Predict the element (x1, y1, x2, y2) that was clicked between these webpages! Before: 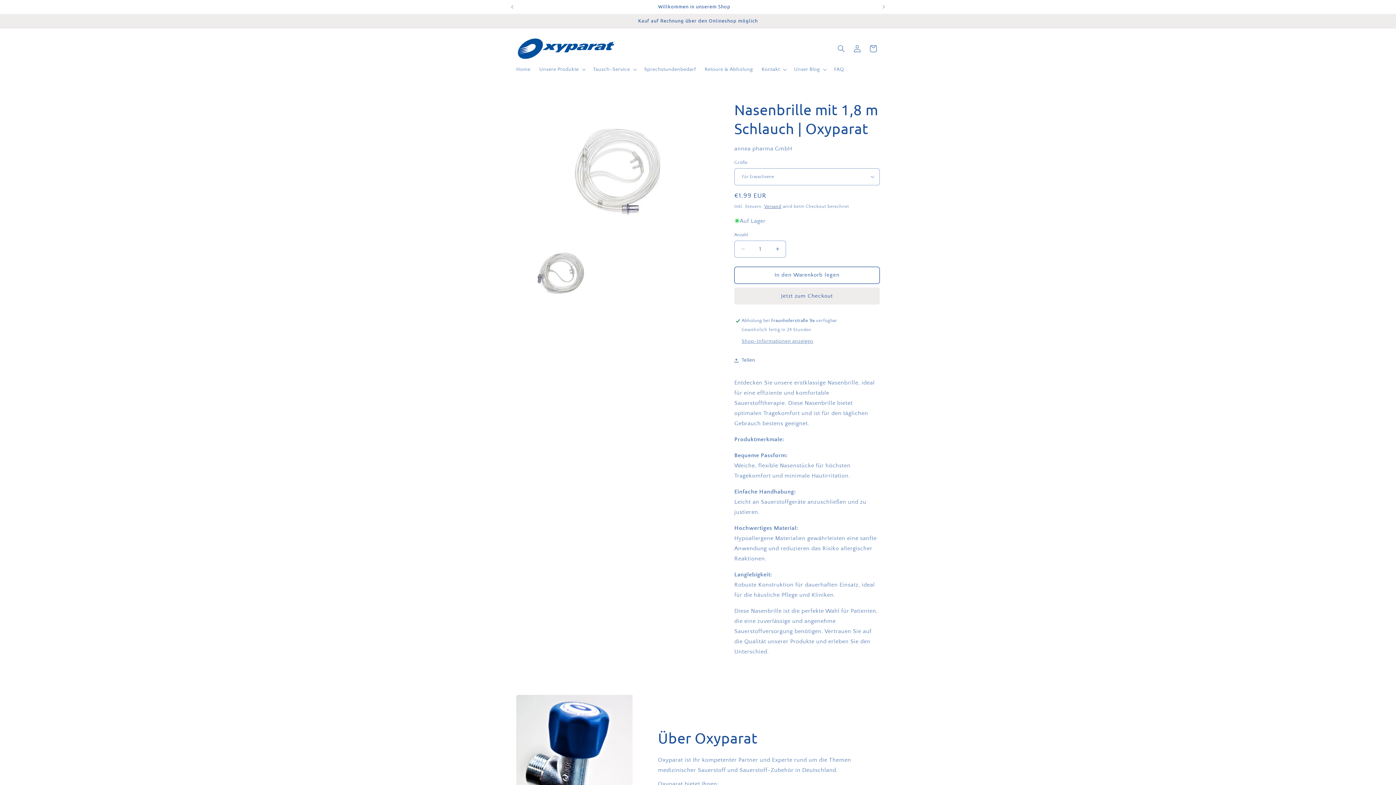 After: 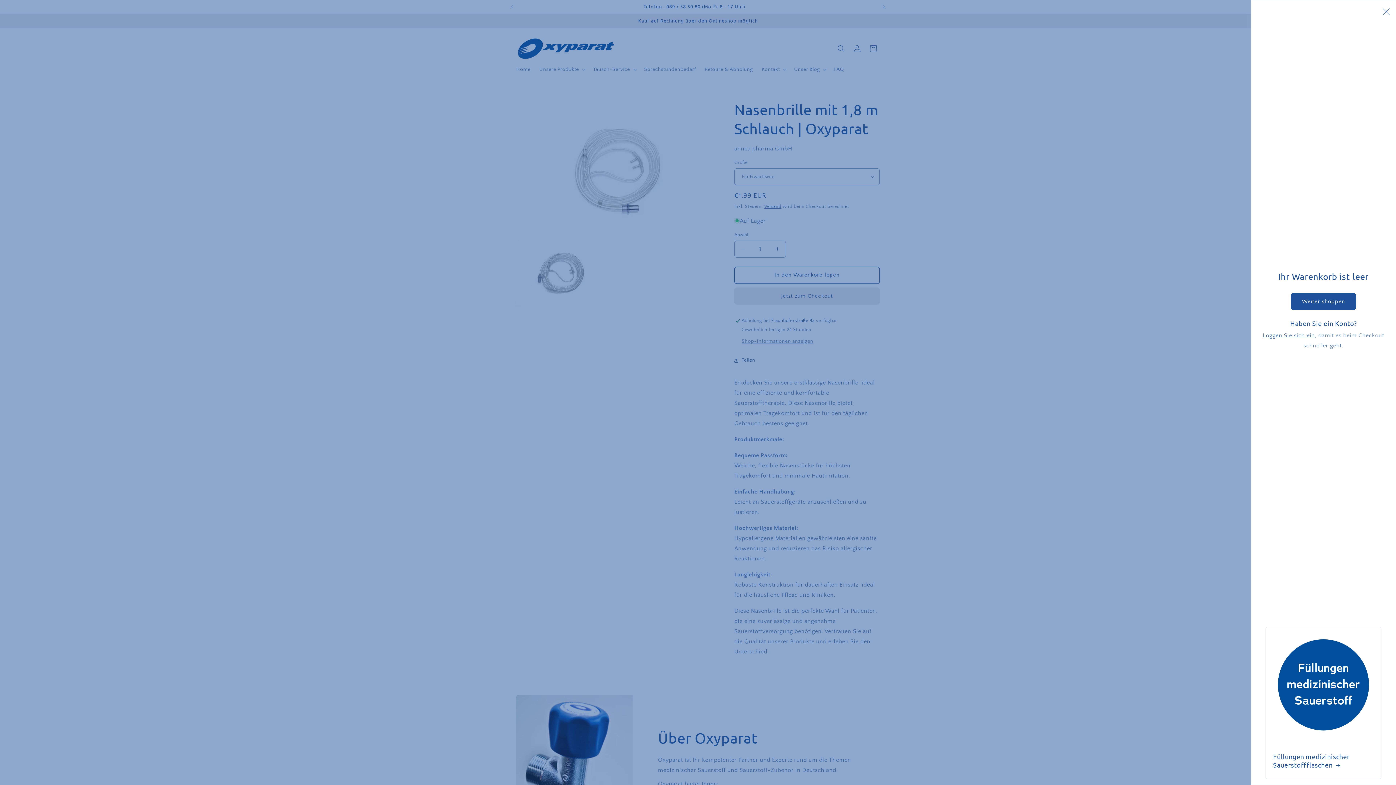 Action: bbox: (865, 40, 881, 56) label: Warenkorb